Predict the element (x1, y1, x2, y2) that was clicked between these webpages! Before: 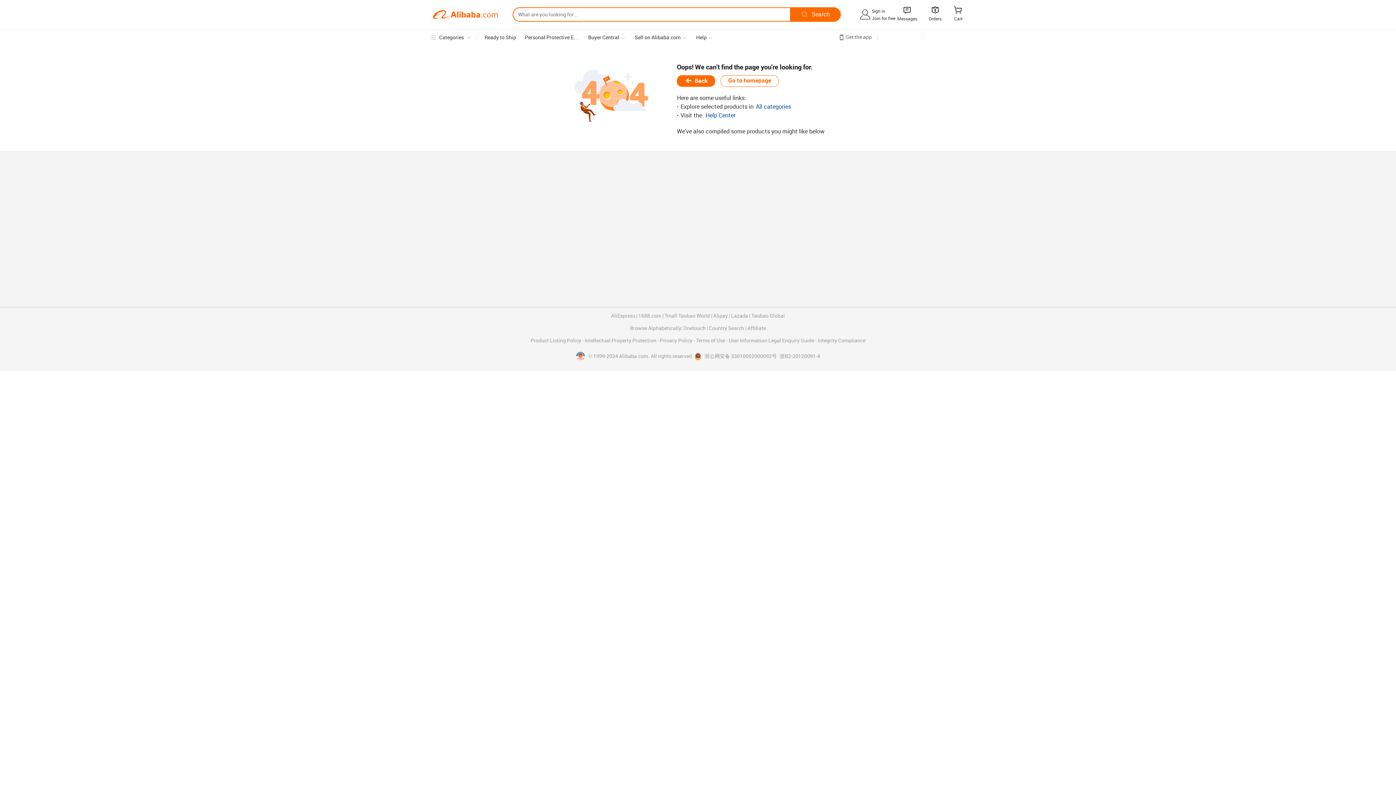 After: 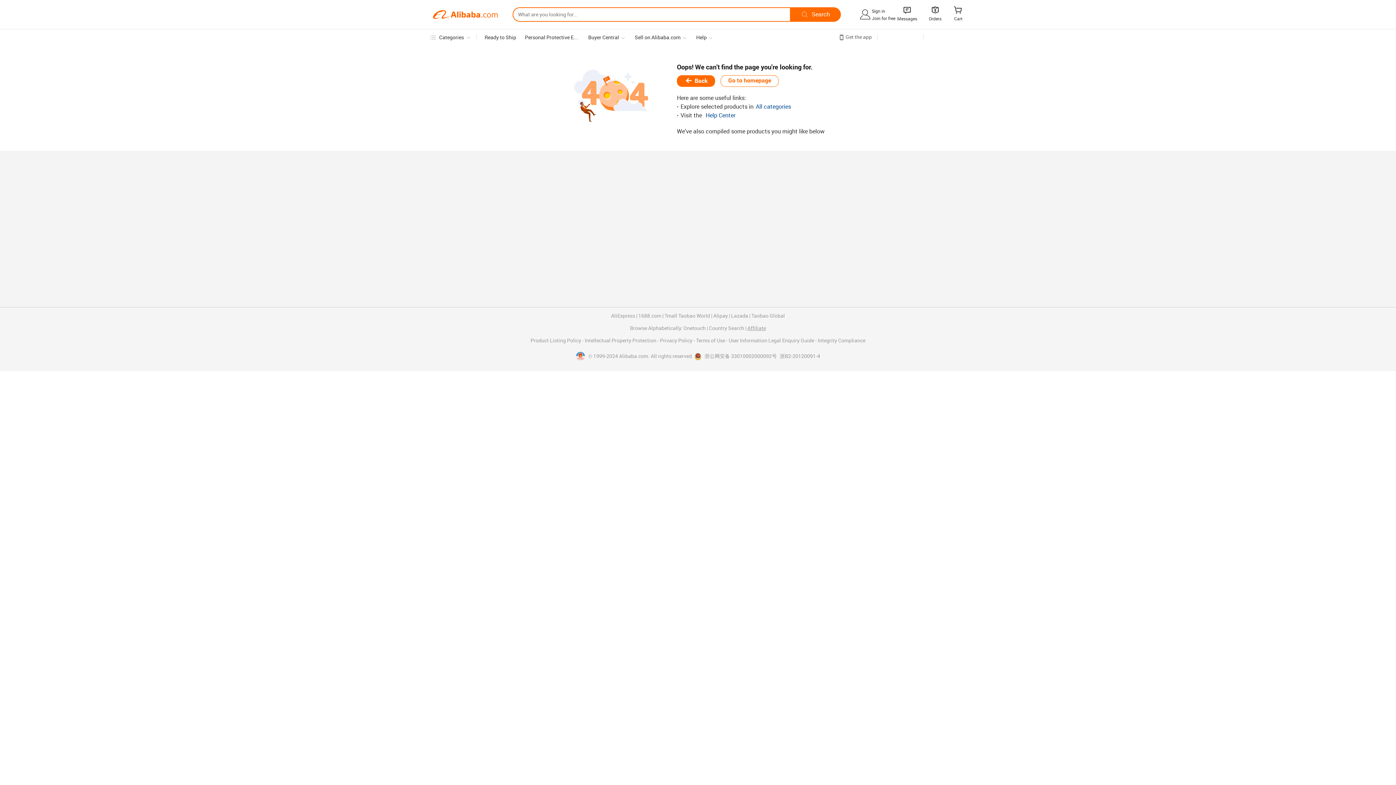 Action: label: Affiliate bbox: (747, 325, 766, 331)